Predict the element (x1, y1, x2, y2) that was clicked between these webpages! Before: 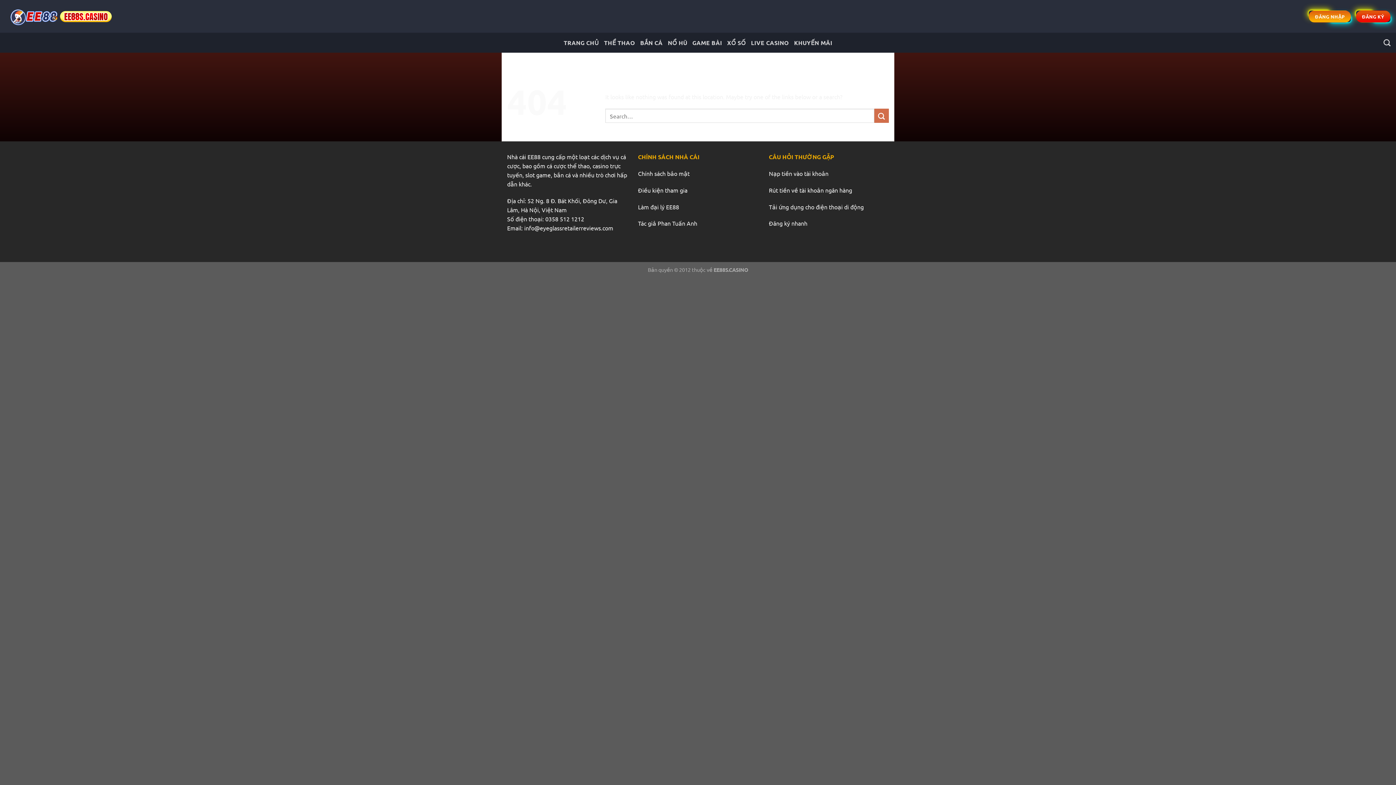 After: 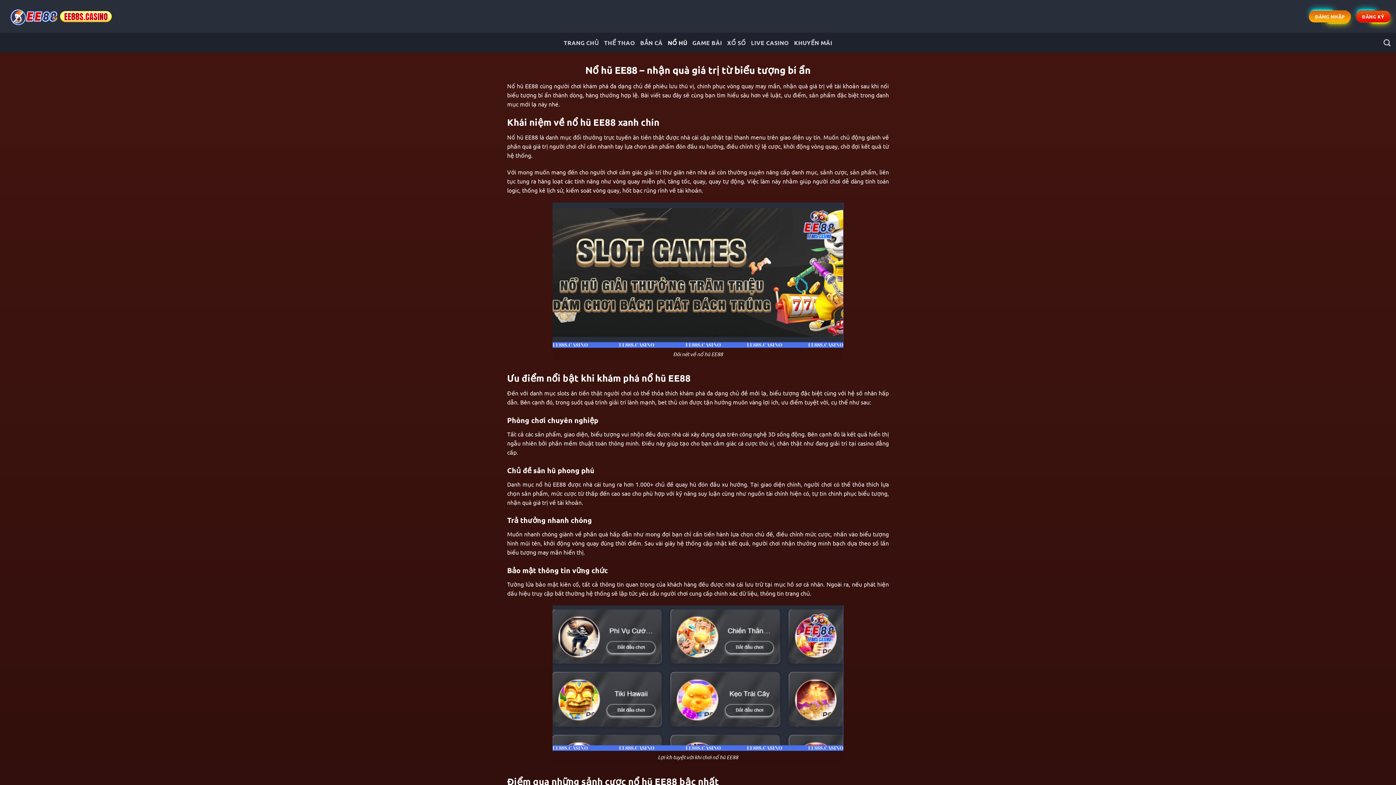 Action: bbox: (667, 36, 687, 49) label: NỔ HŨ